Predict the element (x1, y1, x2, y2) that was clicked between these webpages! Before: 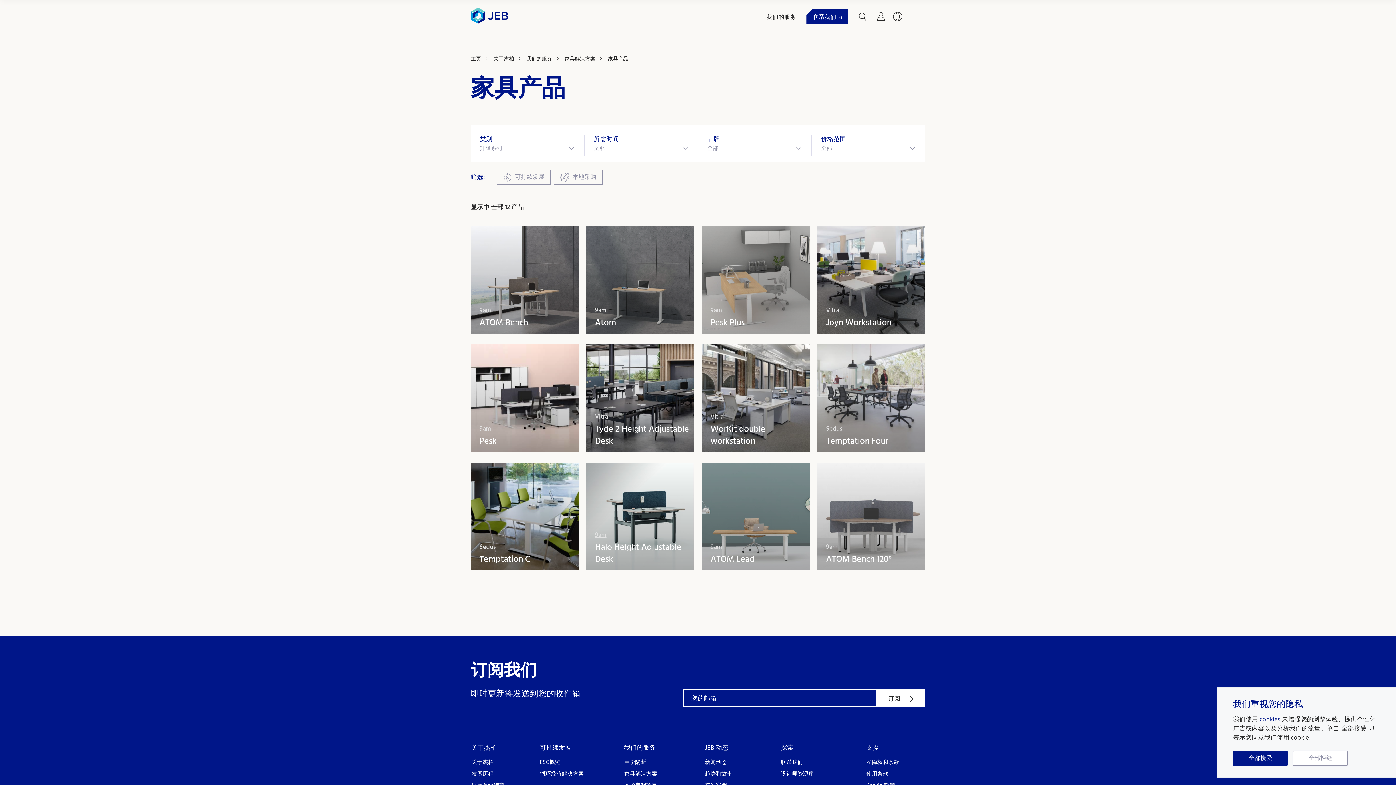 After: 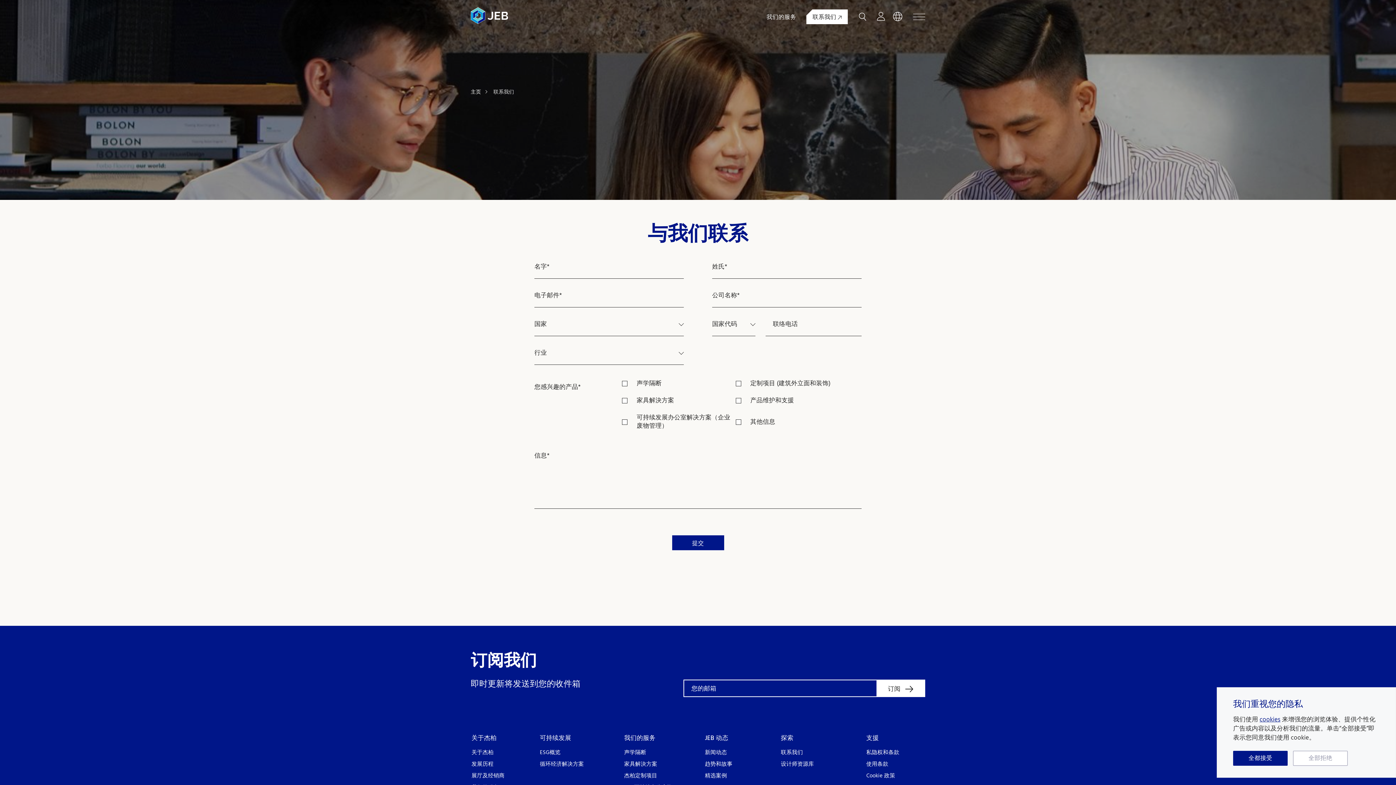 Action: bbox: (781, 760, 830, 766) label: 联系我们